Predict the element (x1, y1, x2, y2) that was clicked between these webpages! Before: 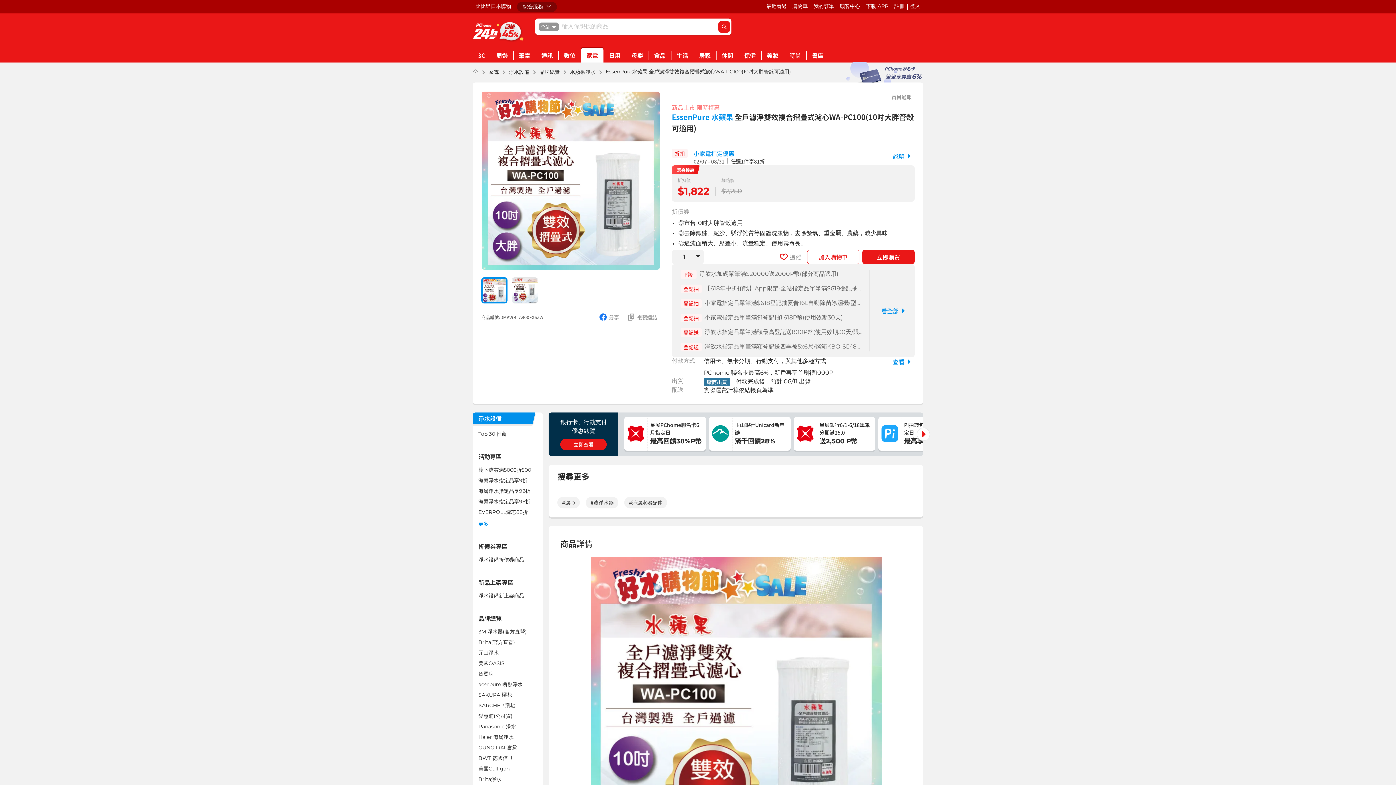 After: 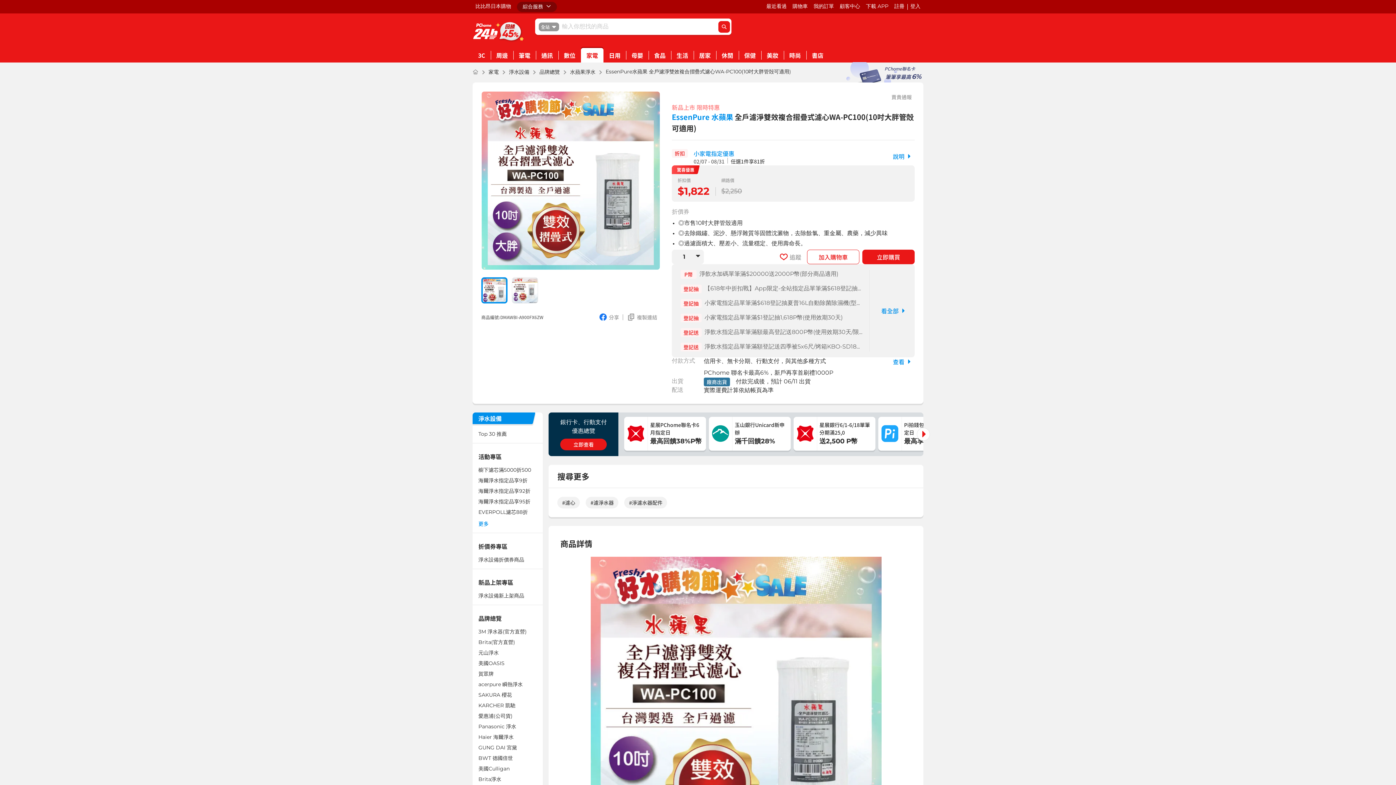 Action: bbox: (481, 277, 660, 303)